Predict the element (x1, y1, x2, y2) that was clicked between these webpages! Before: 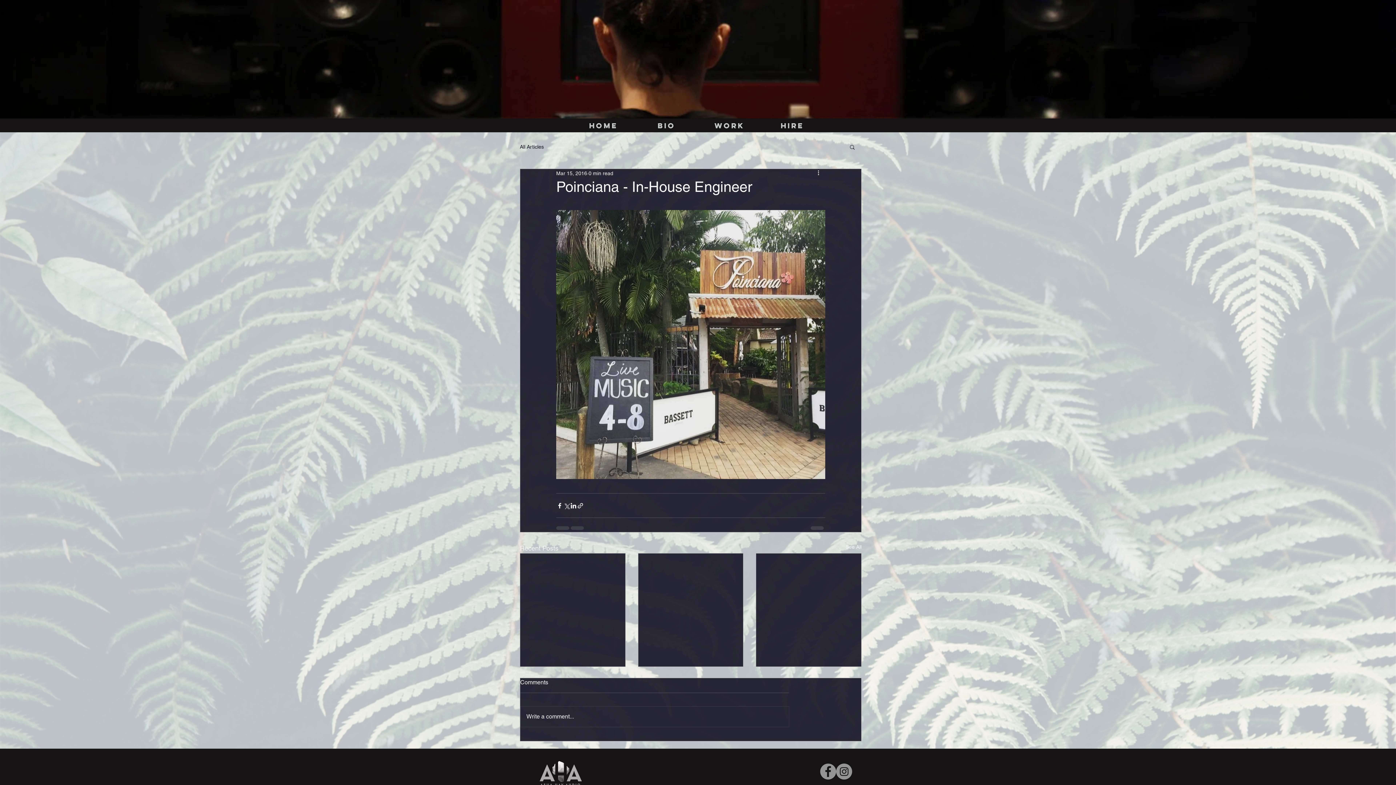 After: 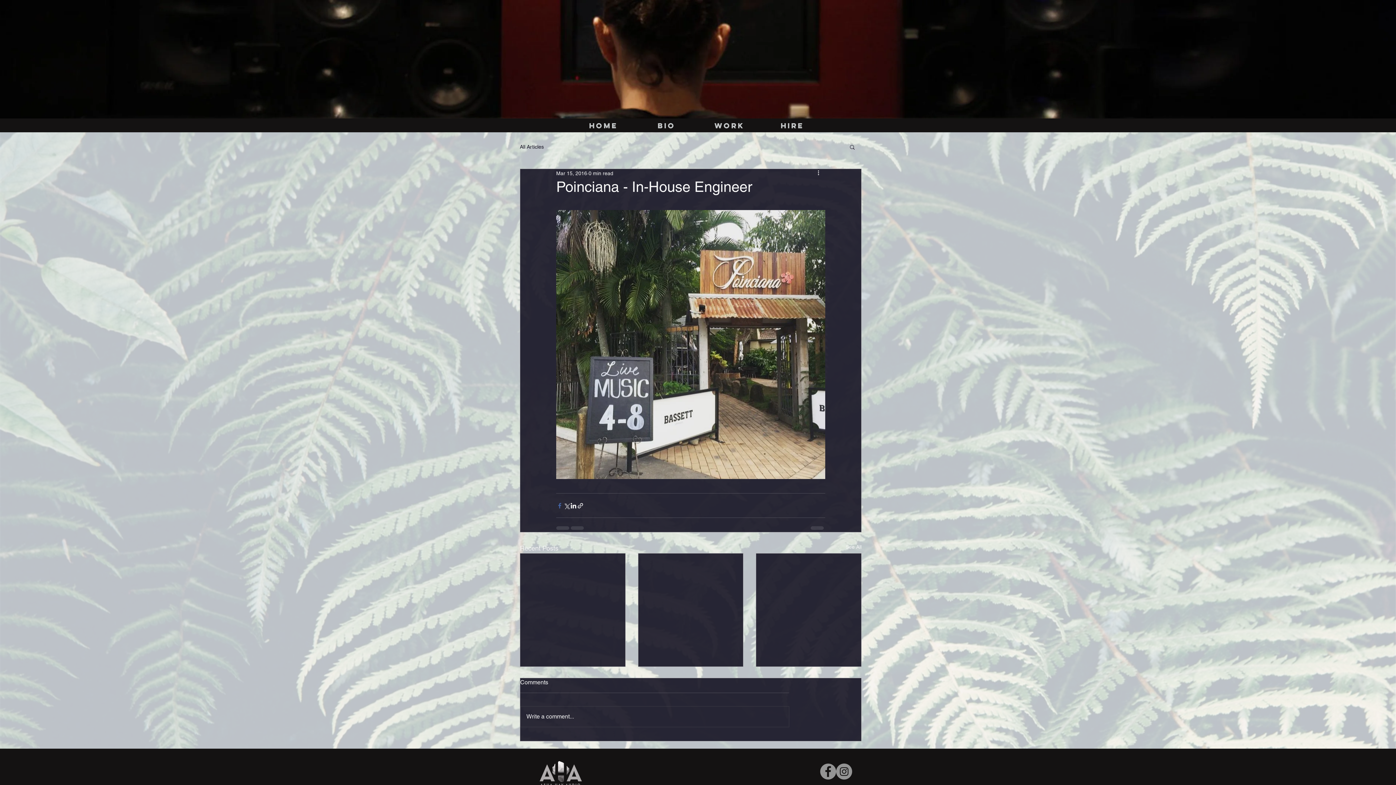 Action: bbox: (556, 502, 563, 509) label: Share via Facebook